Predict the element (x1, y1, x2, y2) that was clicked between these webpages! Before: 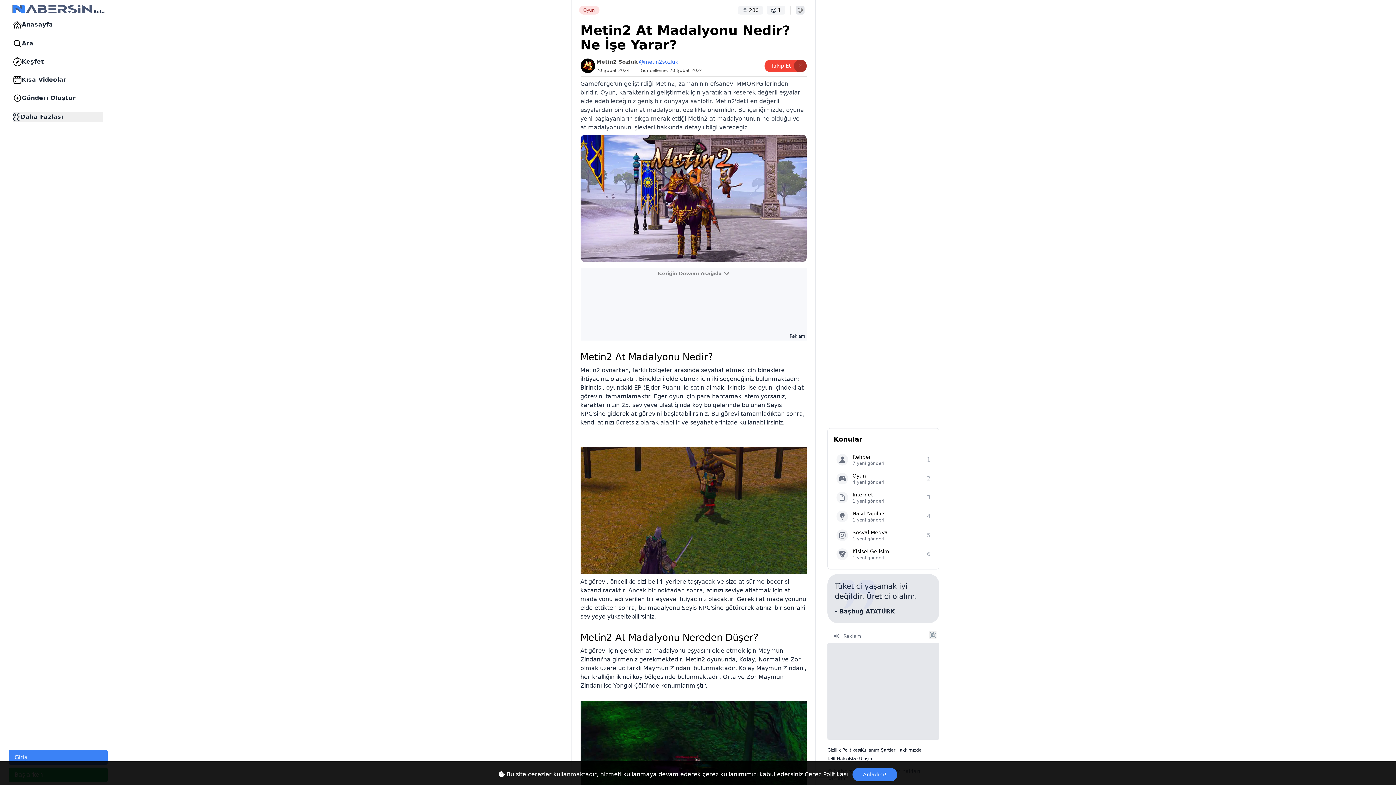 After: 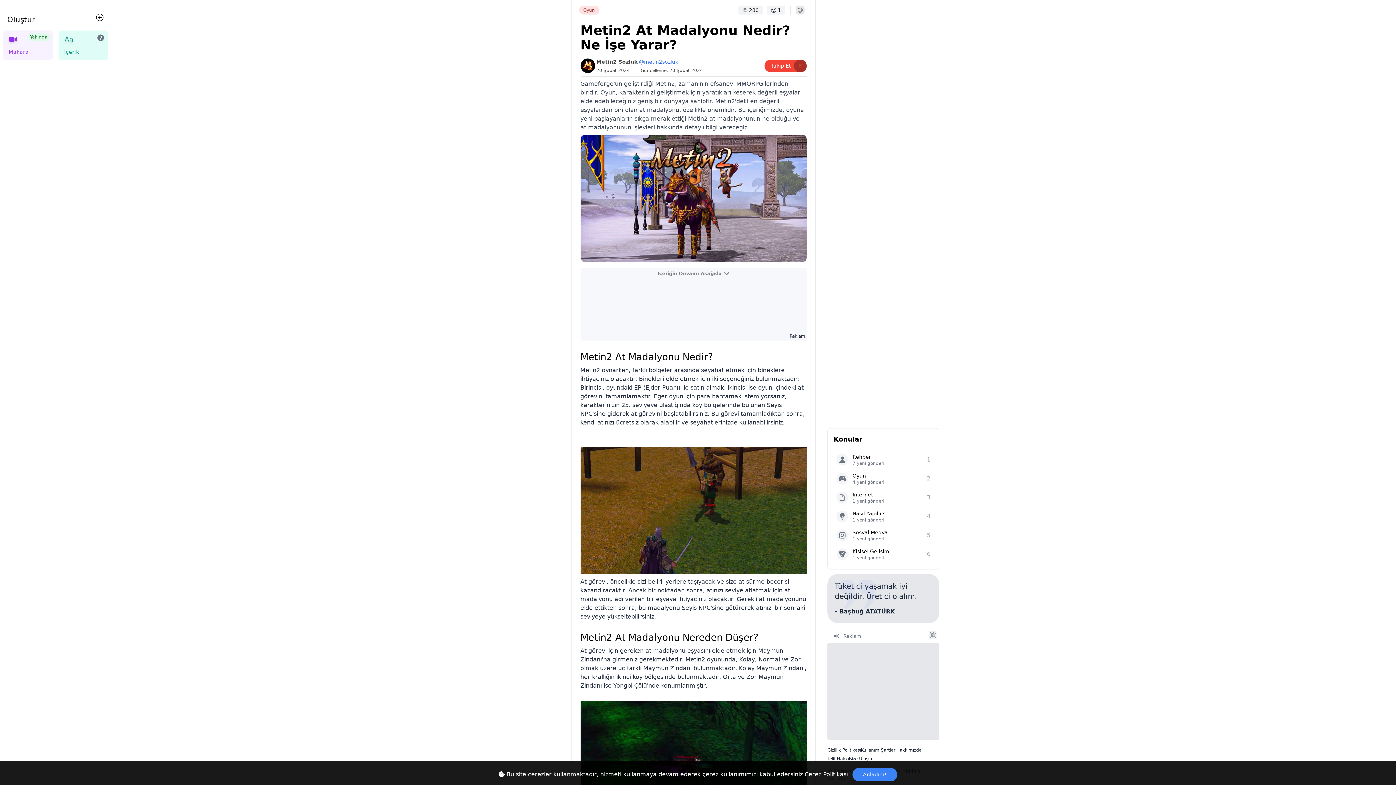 Action: label: Gönderi Oluştur bbox: (8, 89, 107, 106)